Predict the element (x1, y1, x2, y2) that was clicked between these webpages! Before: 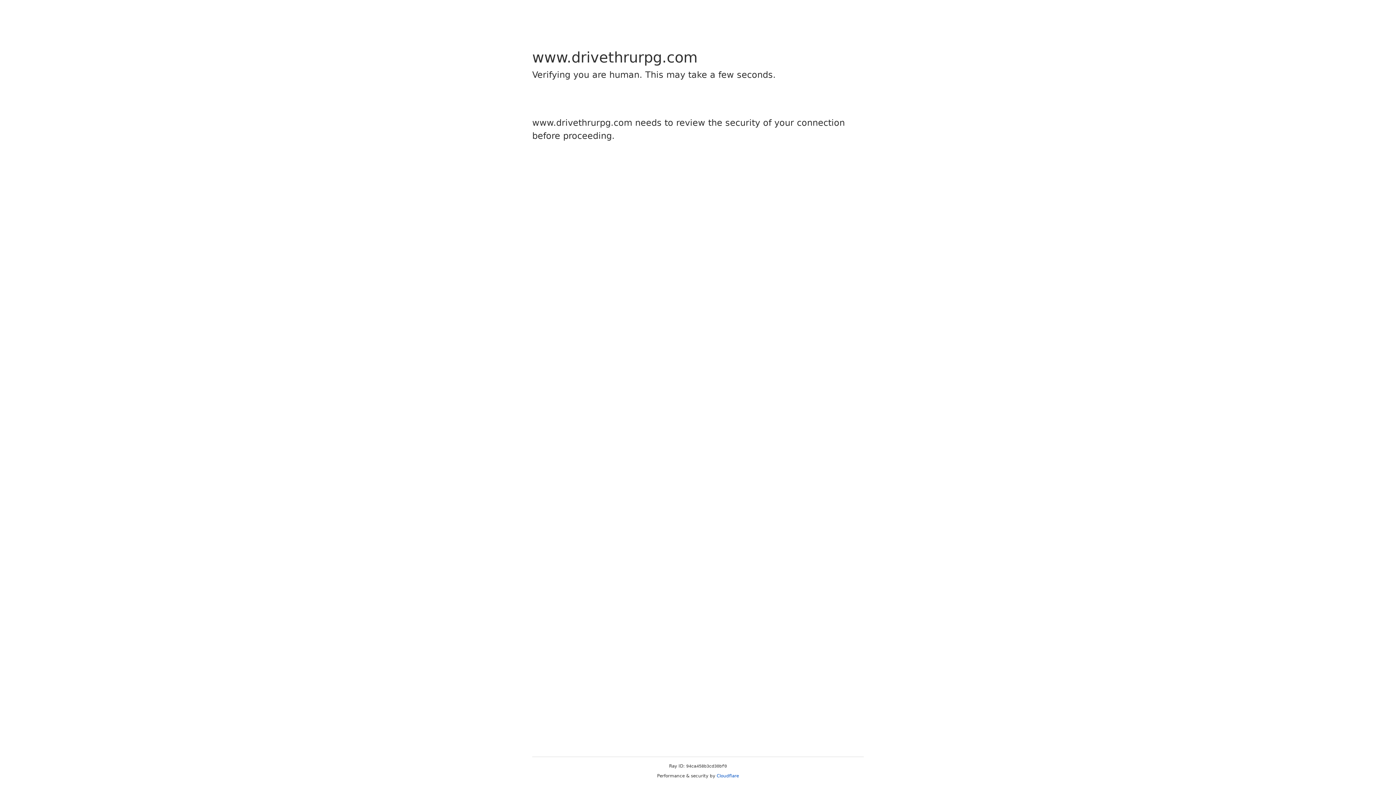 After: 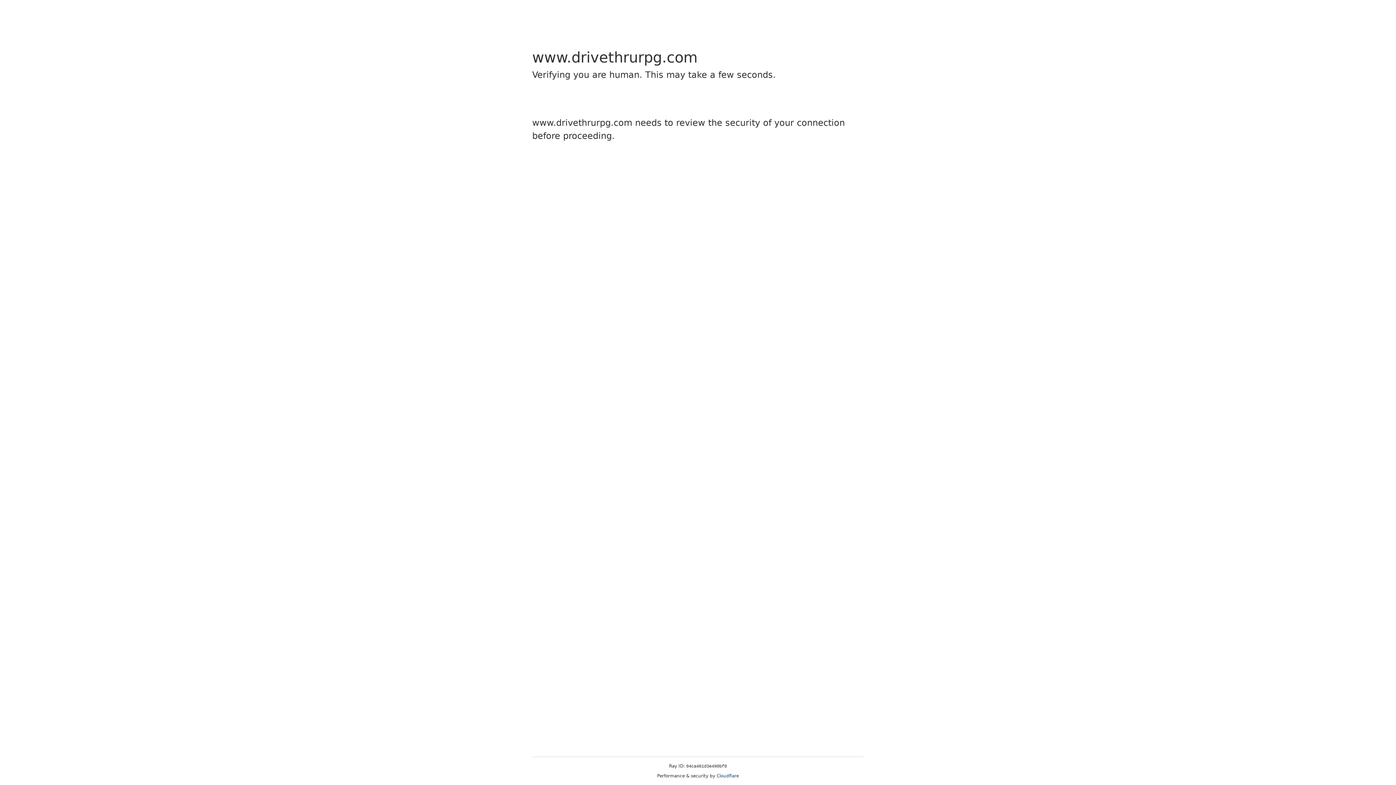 Action: bbox: (716, 773, 739, 778) label: Cloudflare